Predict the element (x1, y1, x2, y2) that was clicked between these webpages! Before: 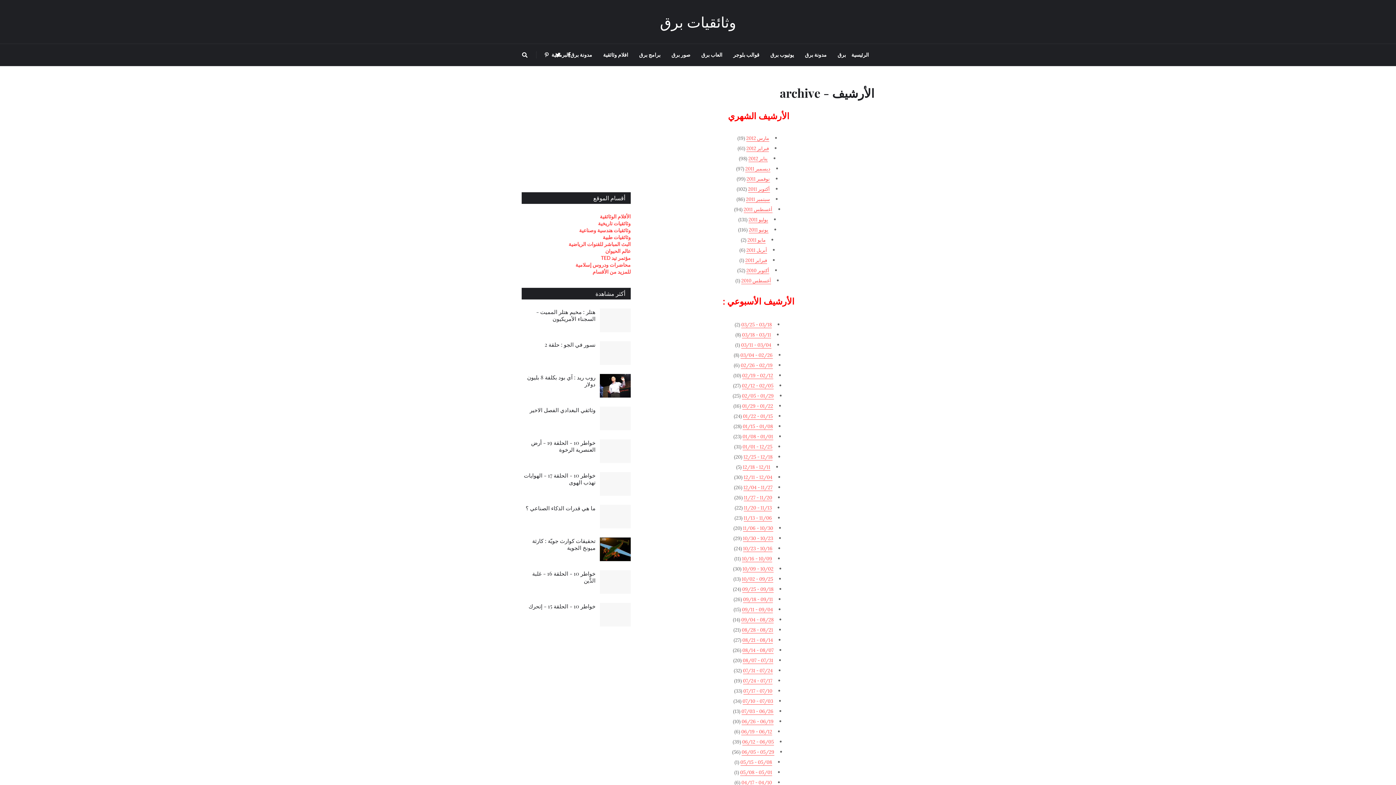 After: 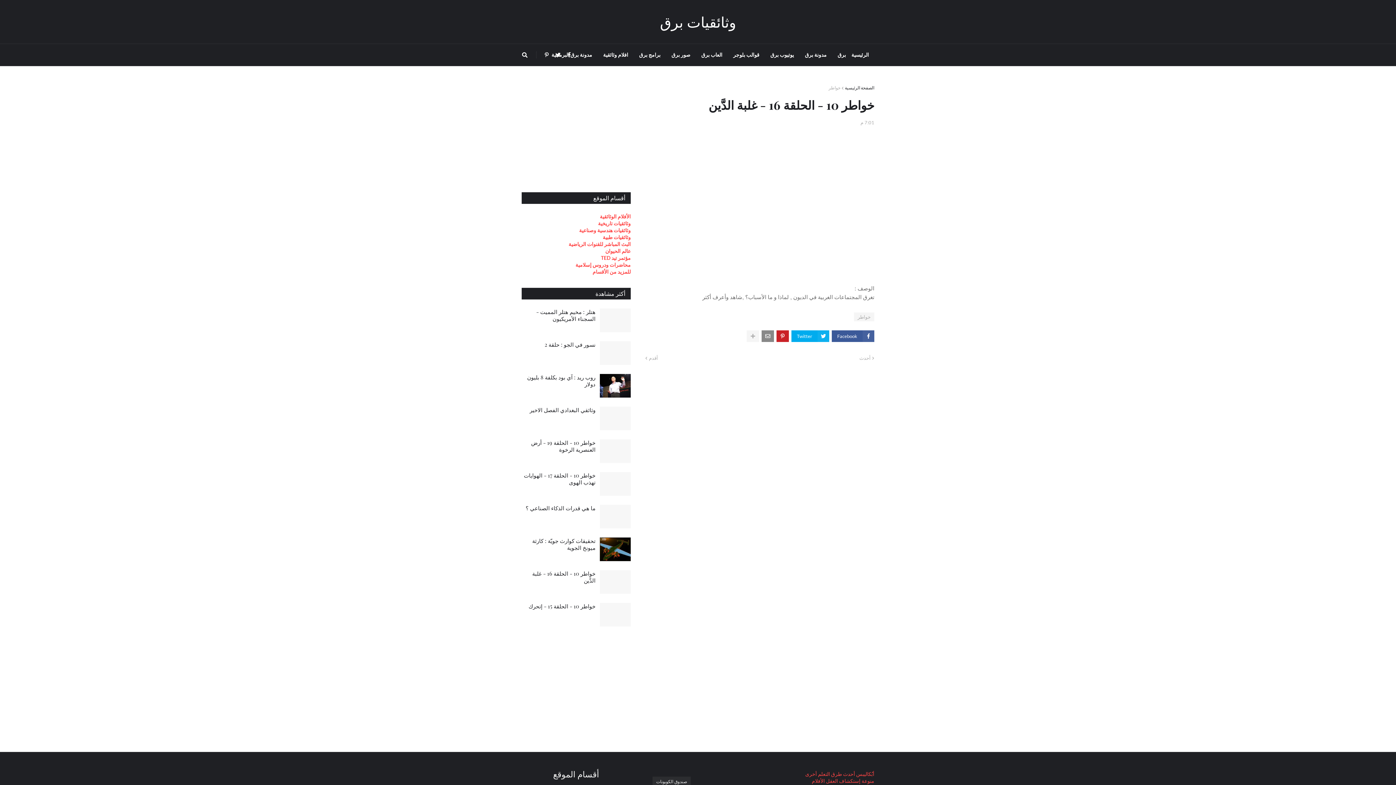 Action: bbox: (600, 570, 630, 594)